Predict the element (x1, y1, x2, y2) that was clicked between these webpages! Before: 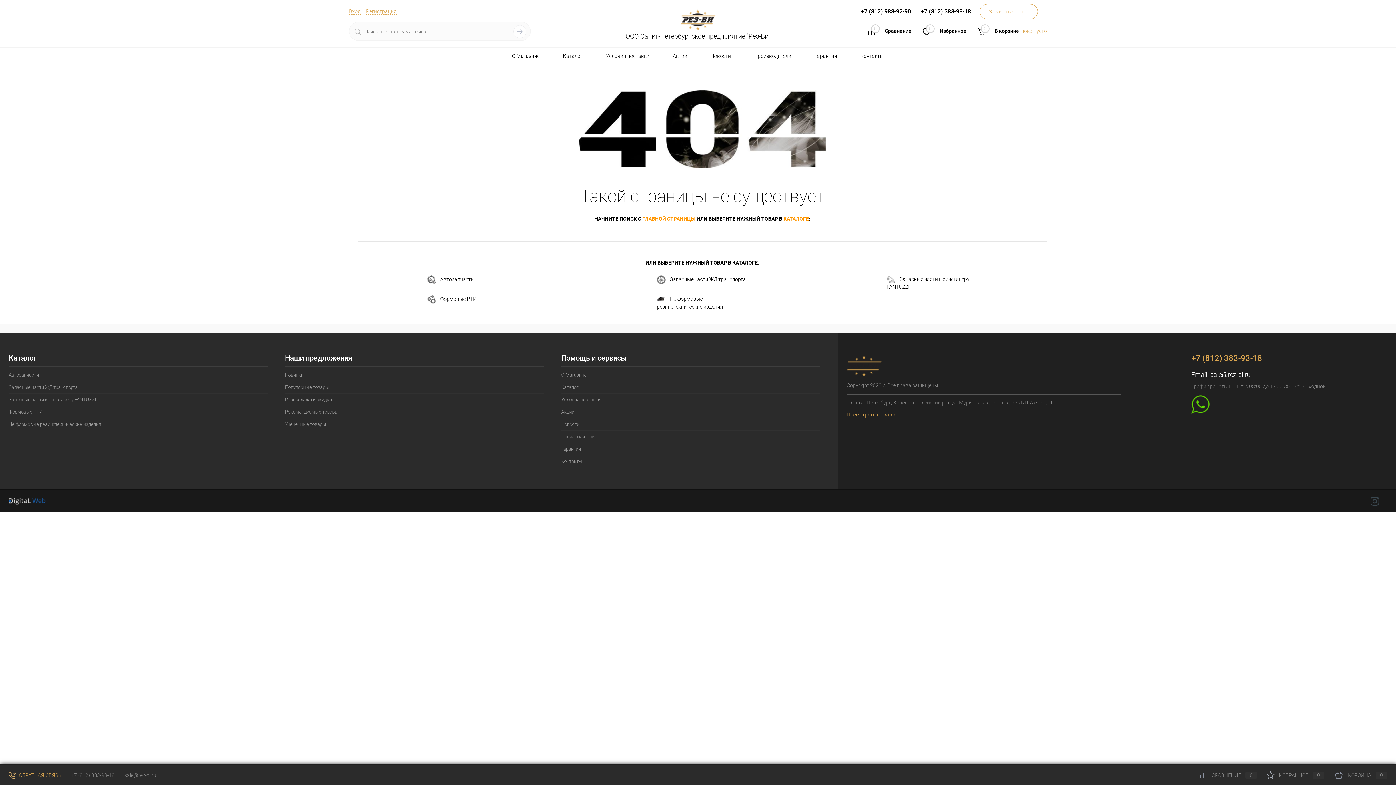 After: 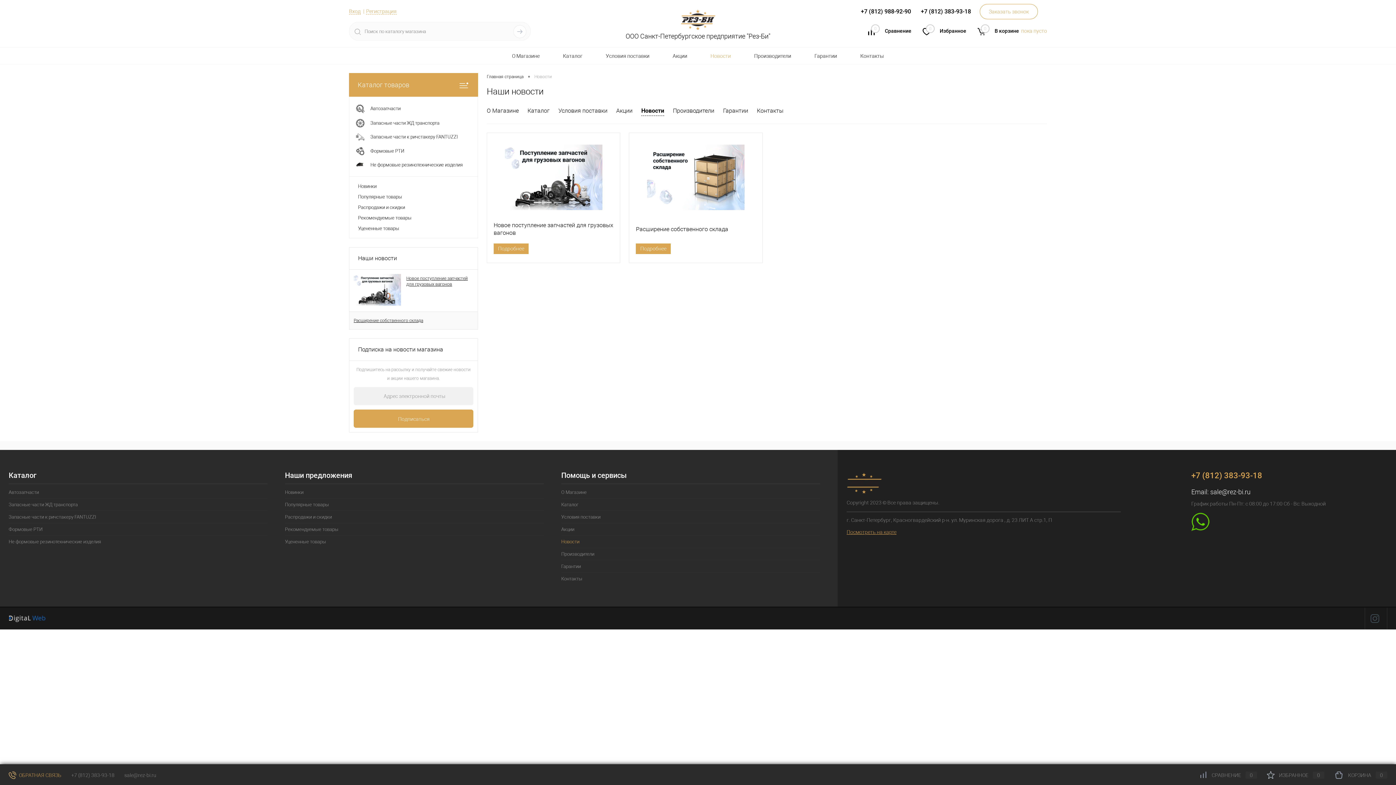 Action: bbox: (561, 418, 820, 430) label: Новости